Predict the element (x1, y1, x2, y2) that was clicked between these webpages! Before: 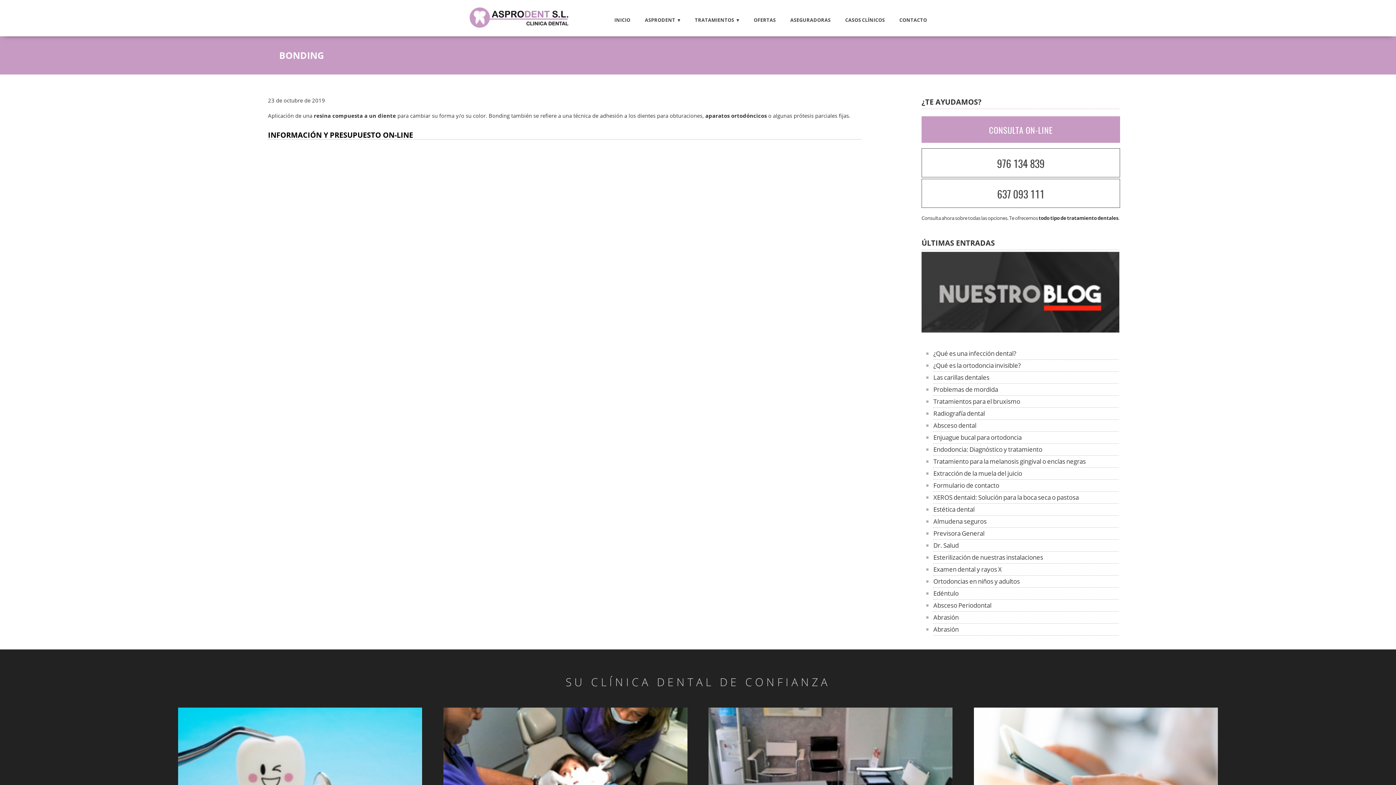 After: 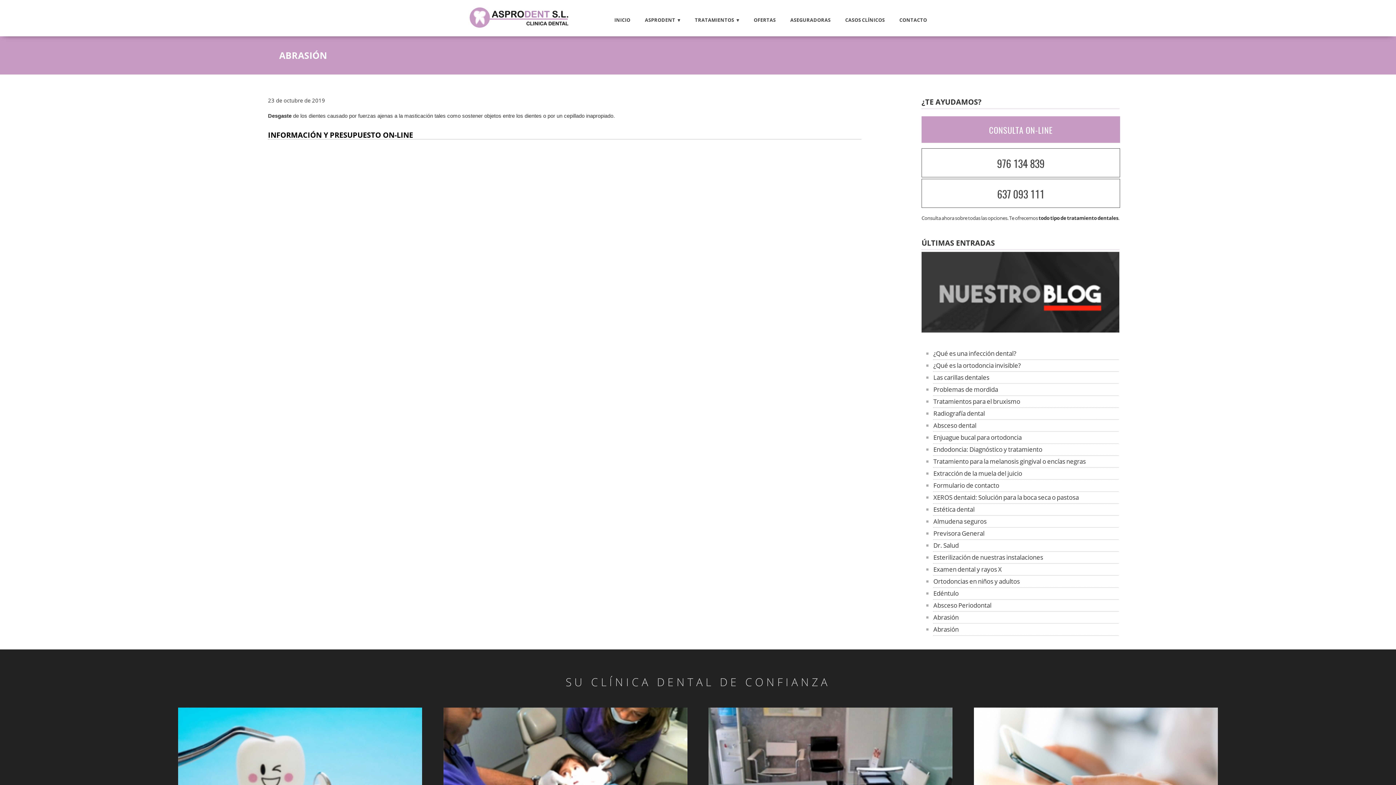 Action: bbox: (933, 613, 959, 621) label: Abrasión